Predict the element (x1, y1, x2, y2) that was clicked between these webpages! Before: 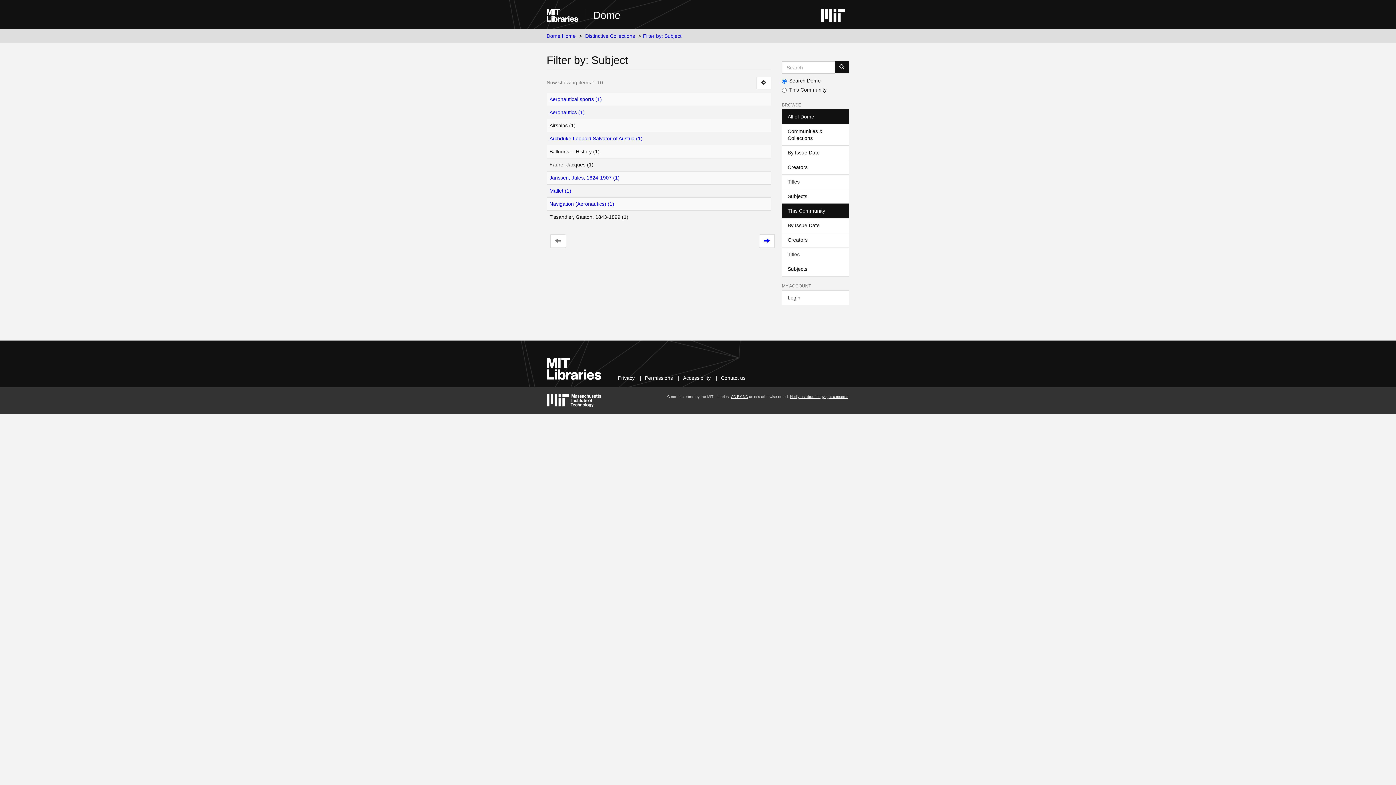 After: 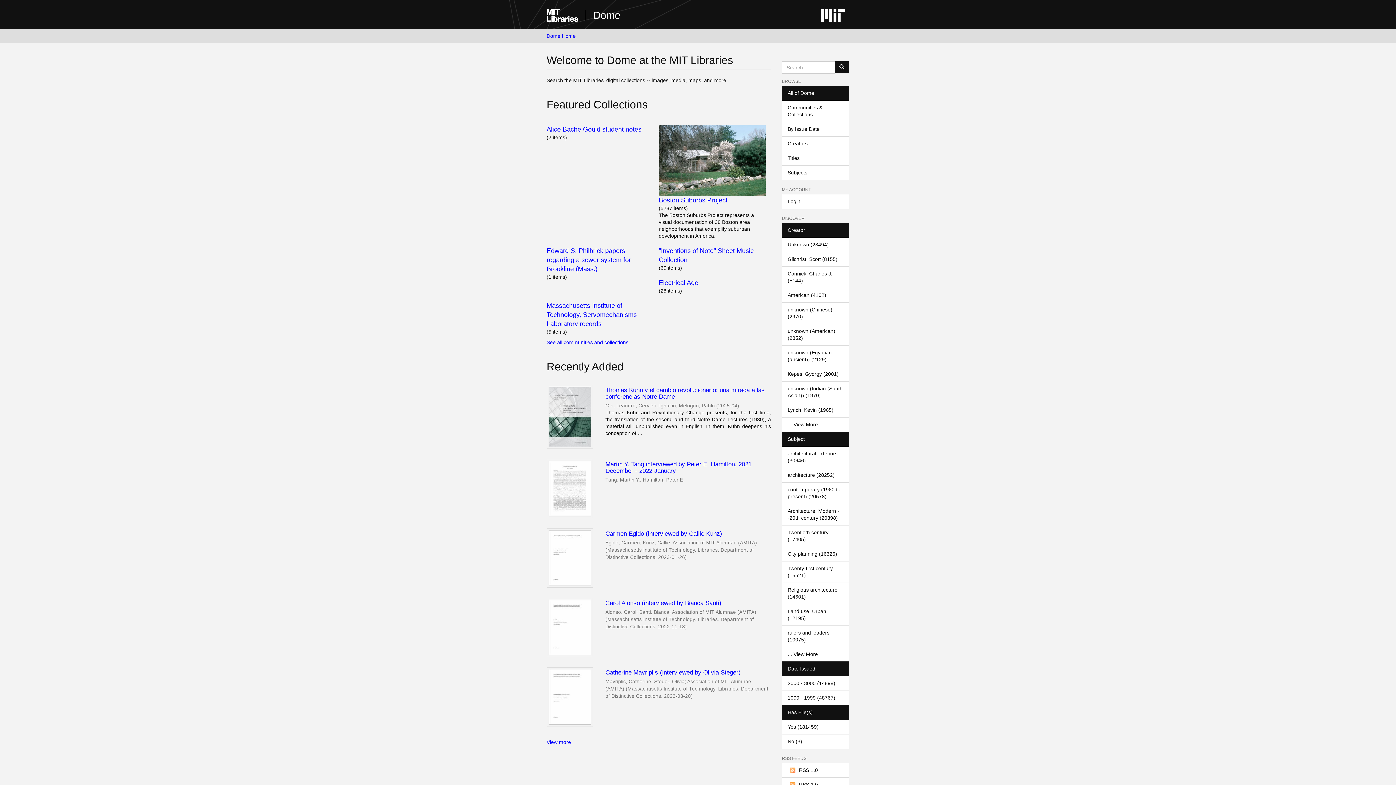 Action: bbox: (585, 9, 620, 21) label: Dome